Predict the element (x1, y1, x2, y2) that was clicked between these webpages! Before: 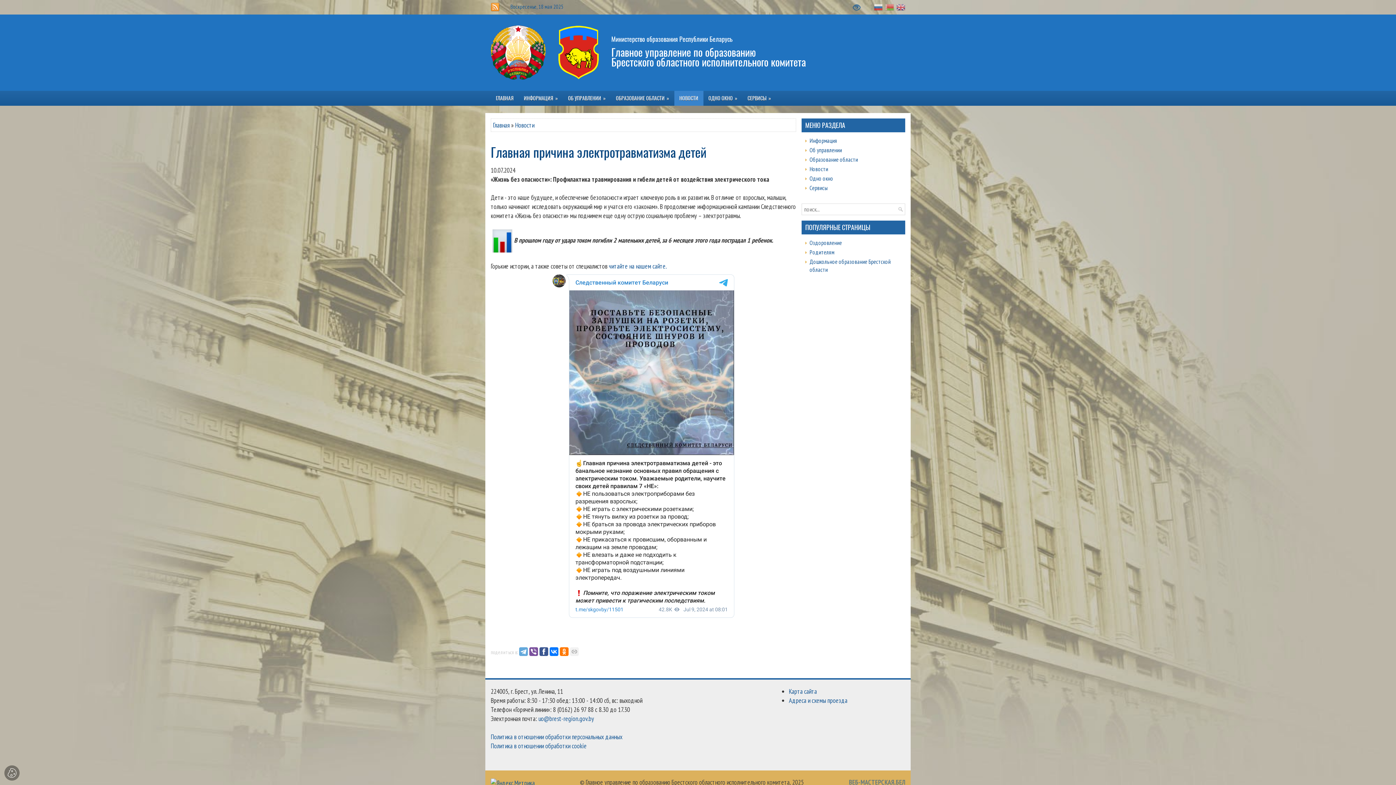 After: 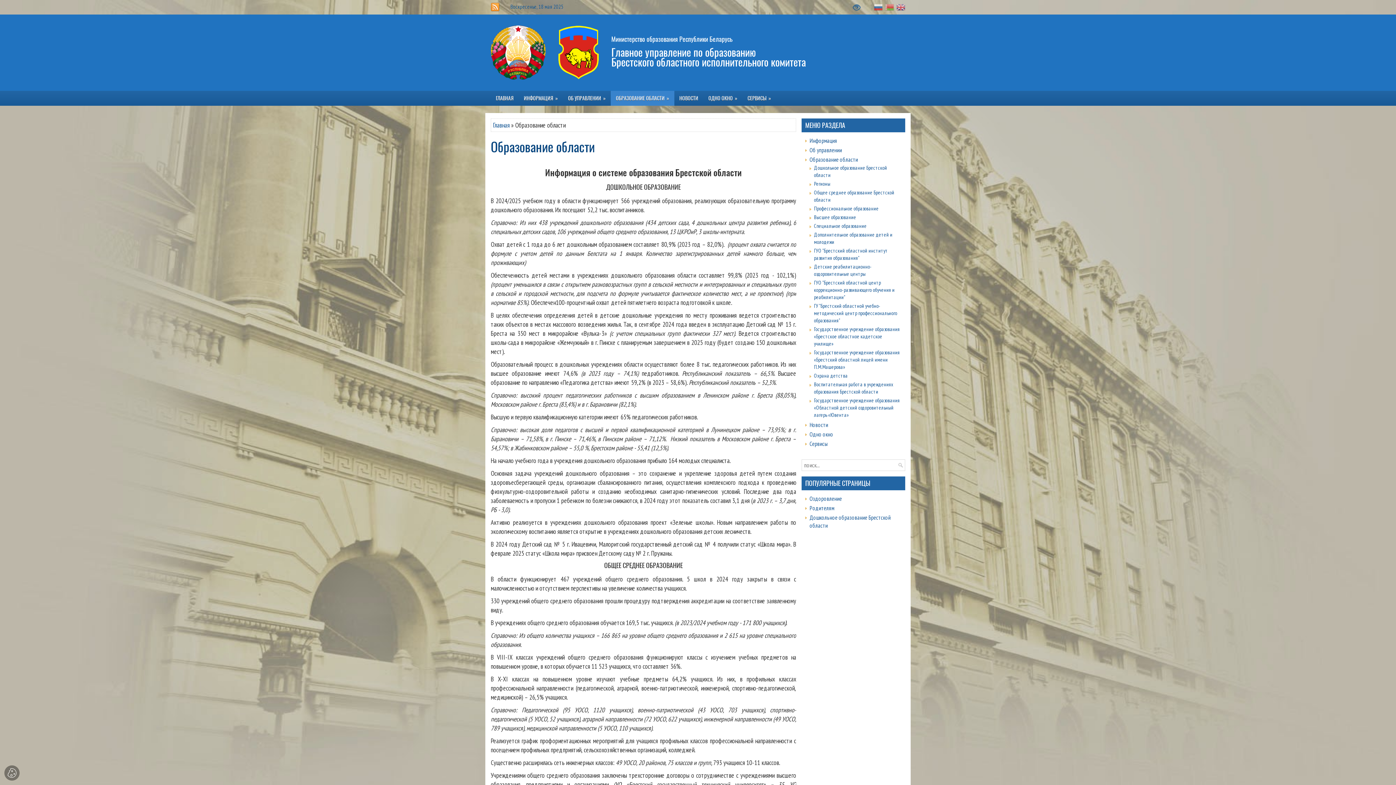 Action: label: ОБРАЗОВАНИЕ ОБЛАСТИ bbox: (610, 90, 674, 105)